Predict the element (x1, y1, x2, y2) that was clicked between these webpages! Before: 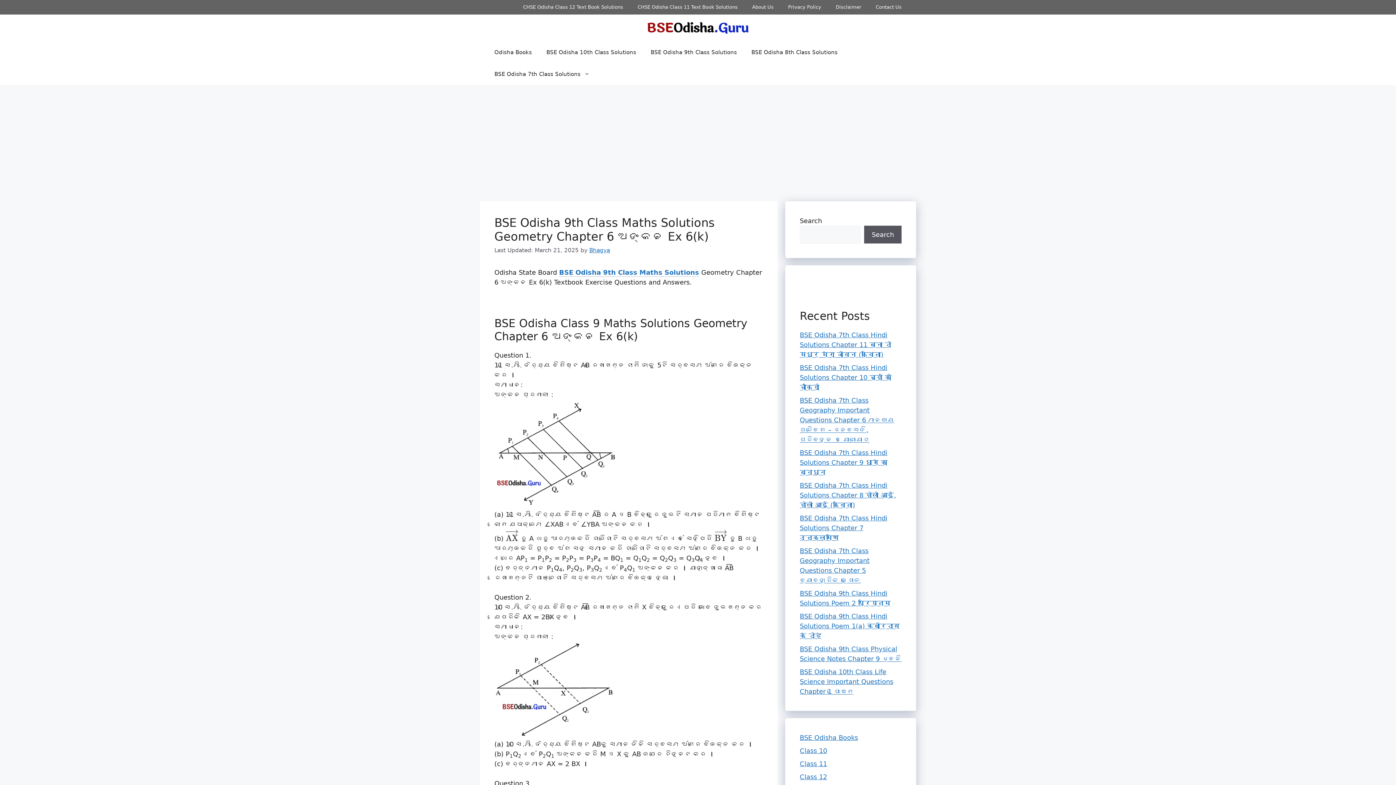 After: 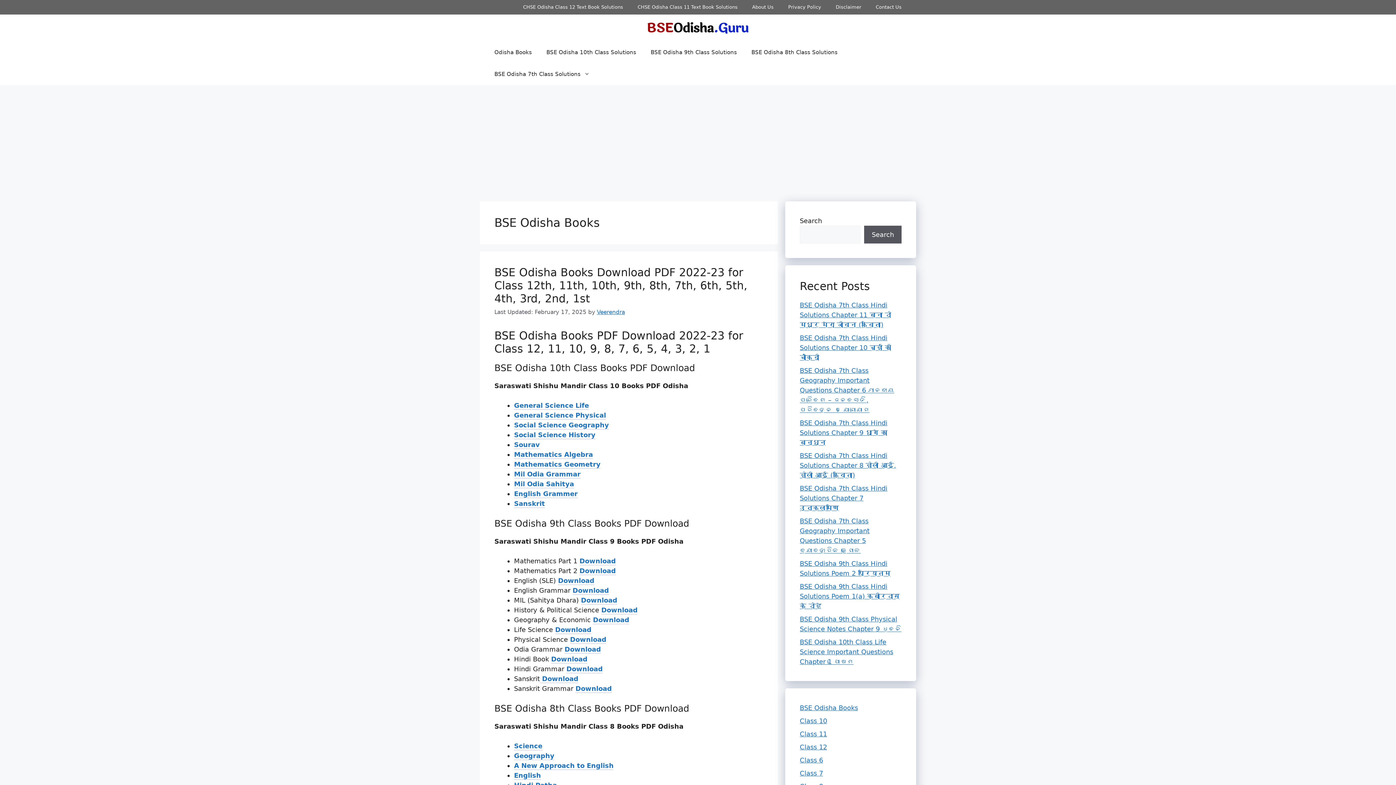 Action: bbox: (800, 734, 858, 741) label: BSE Odisha Books